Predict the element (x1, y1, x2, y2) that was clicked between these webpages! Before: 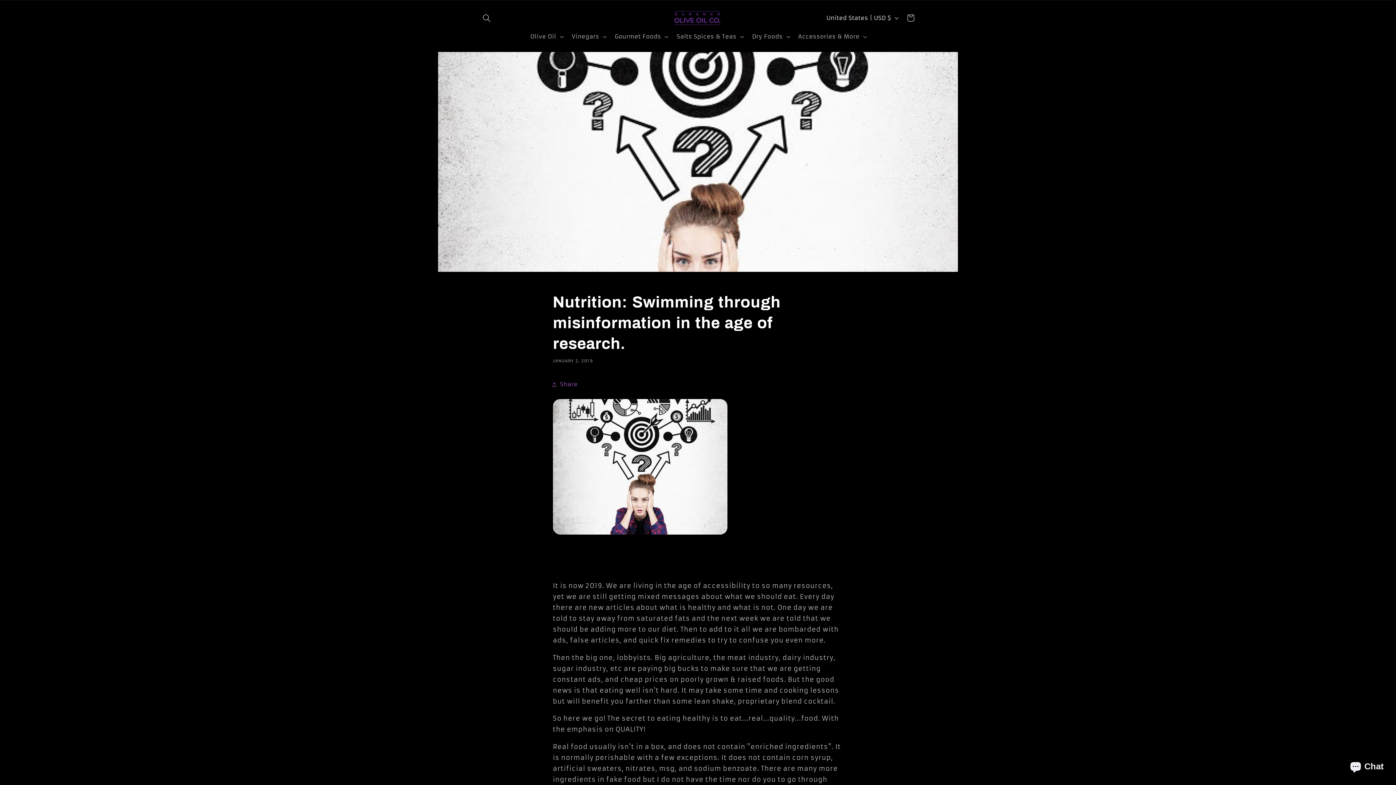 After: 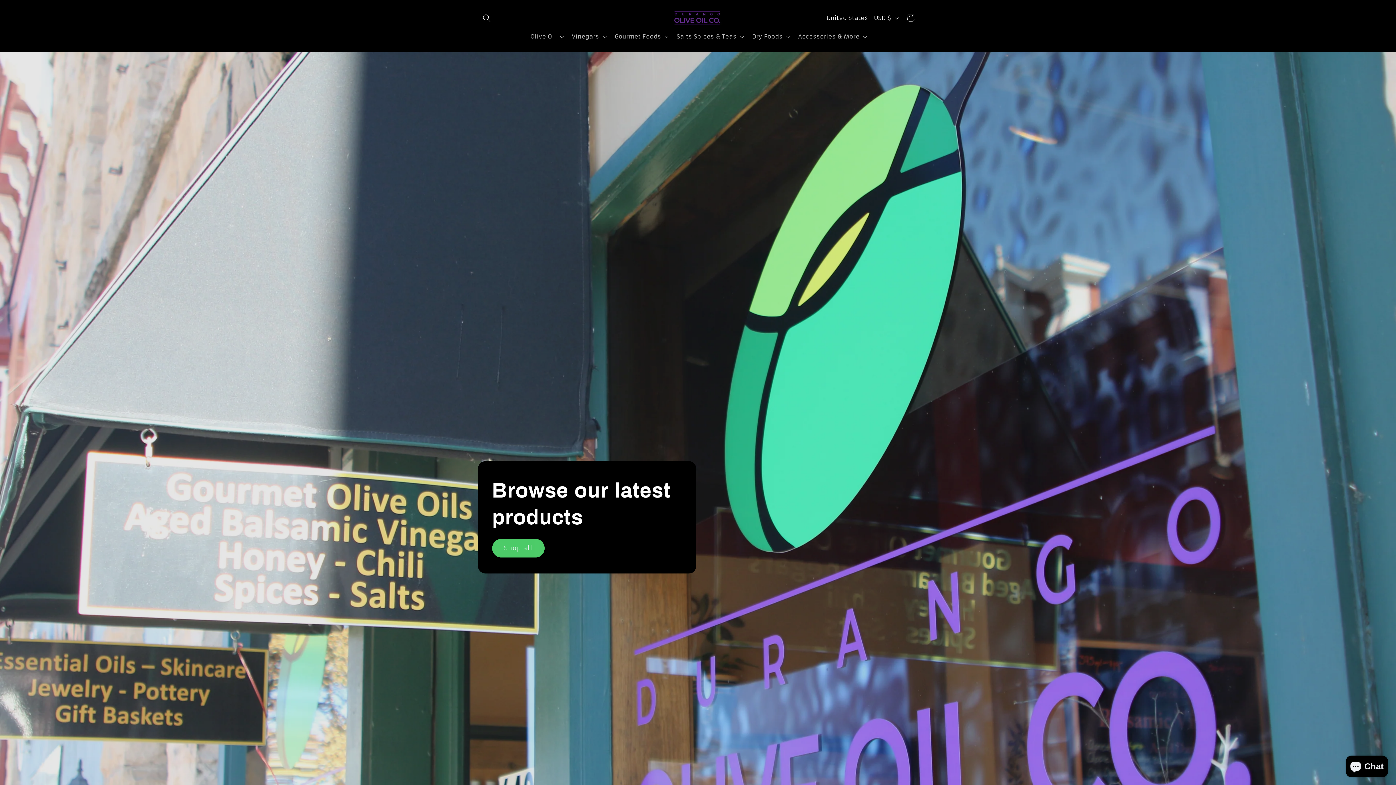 Action: bbox: (669, 7, 726, 28)